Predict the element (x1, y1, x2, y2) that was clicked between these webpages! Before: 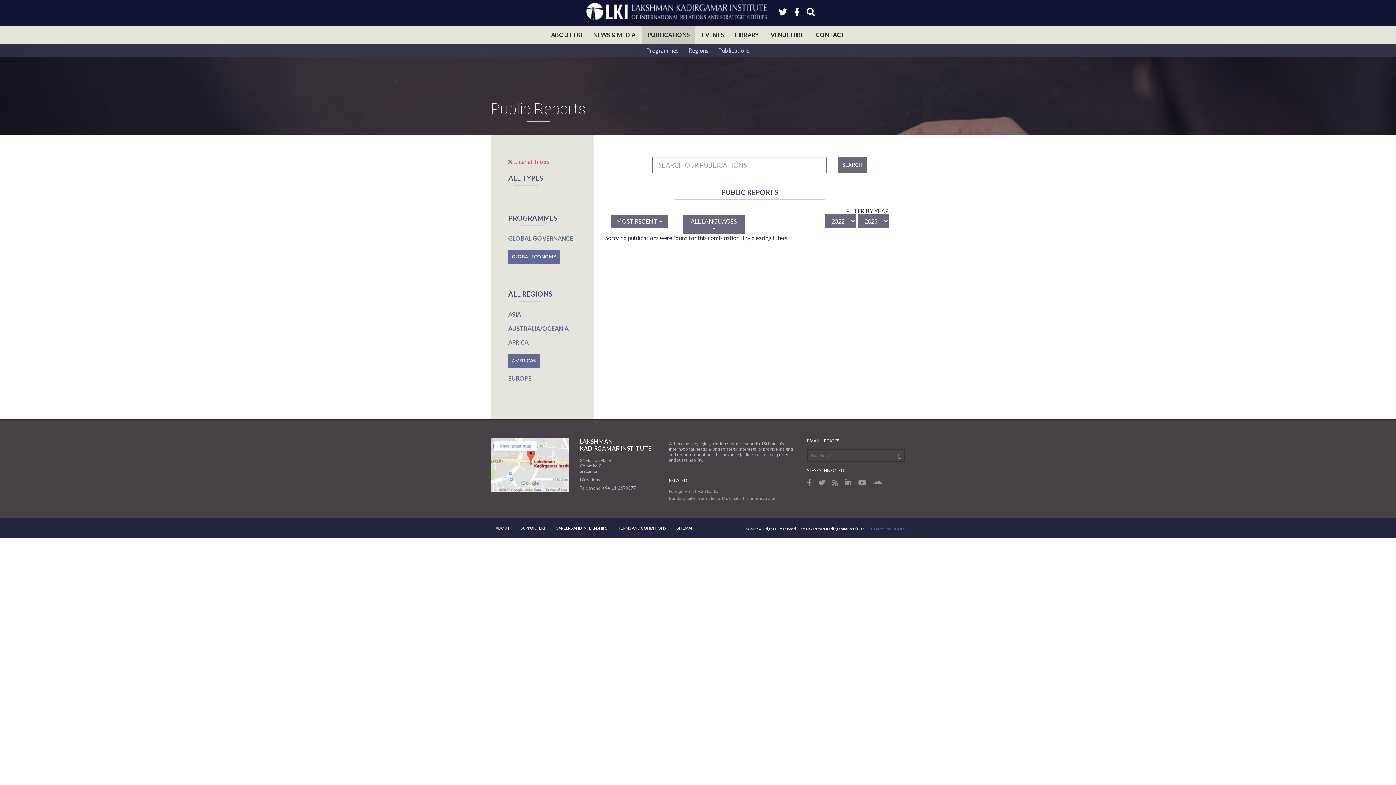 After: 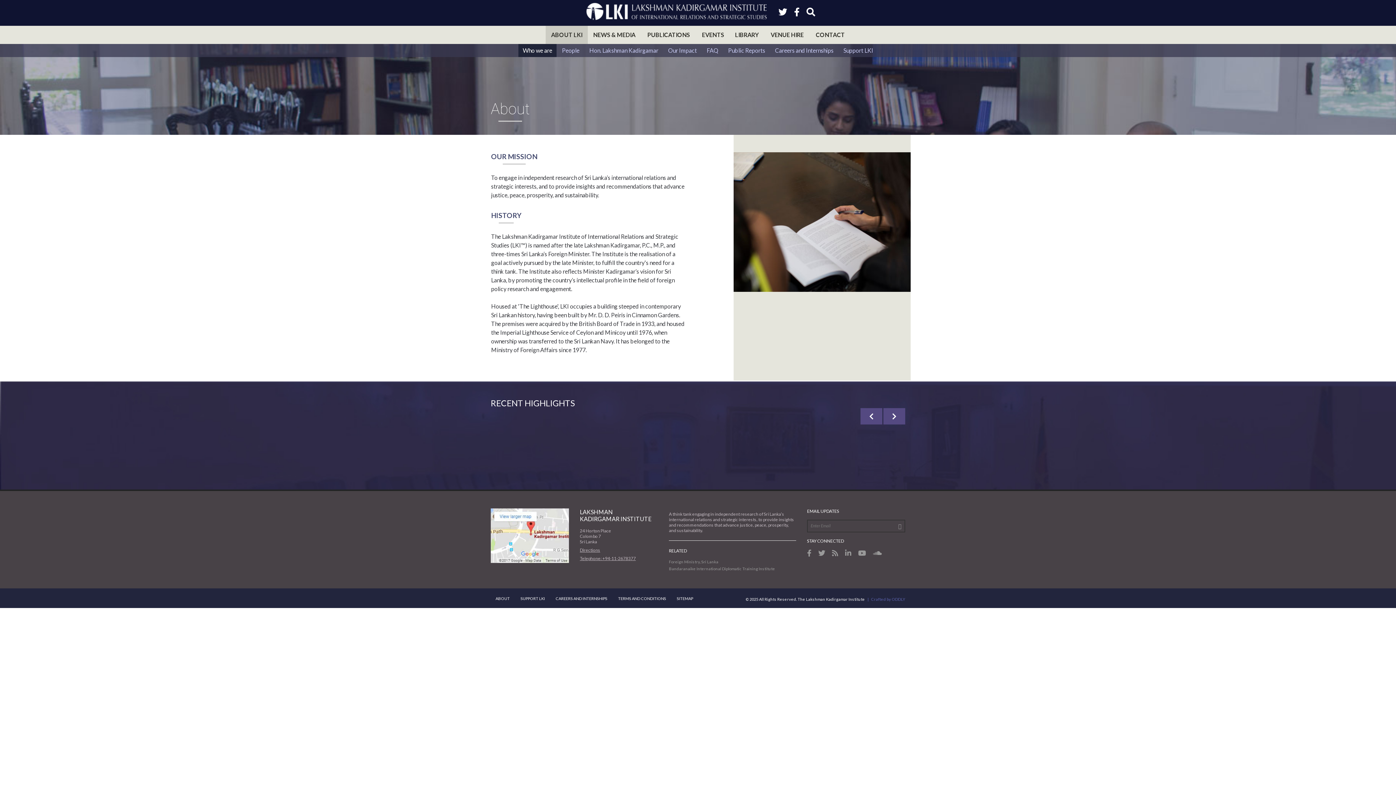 Action: label: ABOUT bbox: (495, 525, 509, 530)